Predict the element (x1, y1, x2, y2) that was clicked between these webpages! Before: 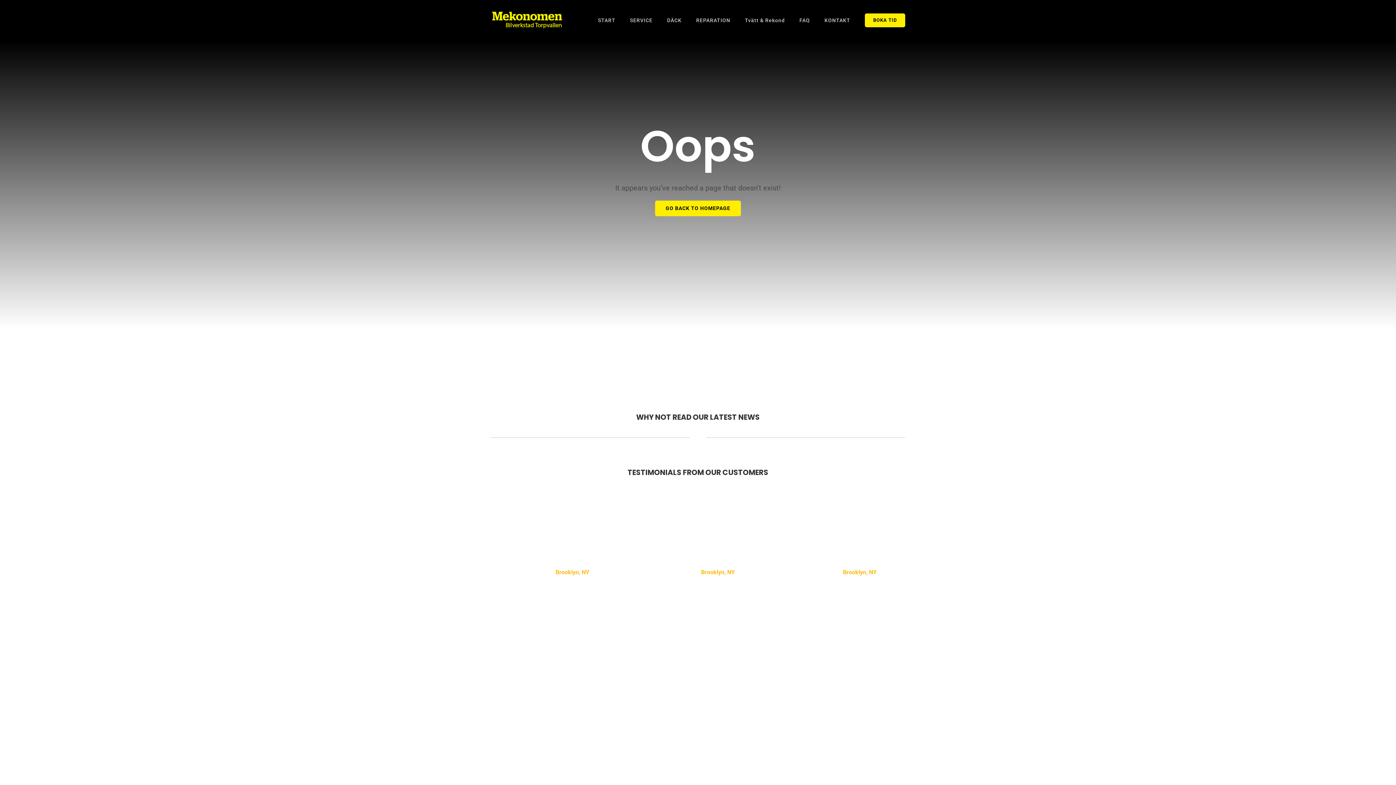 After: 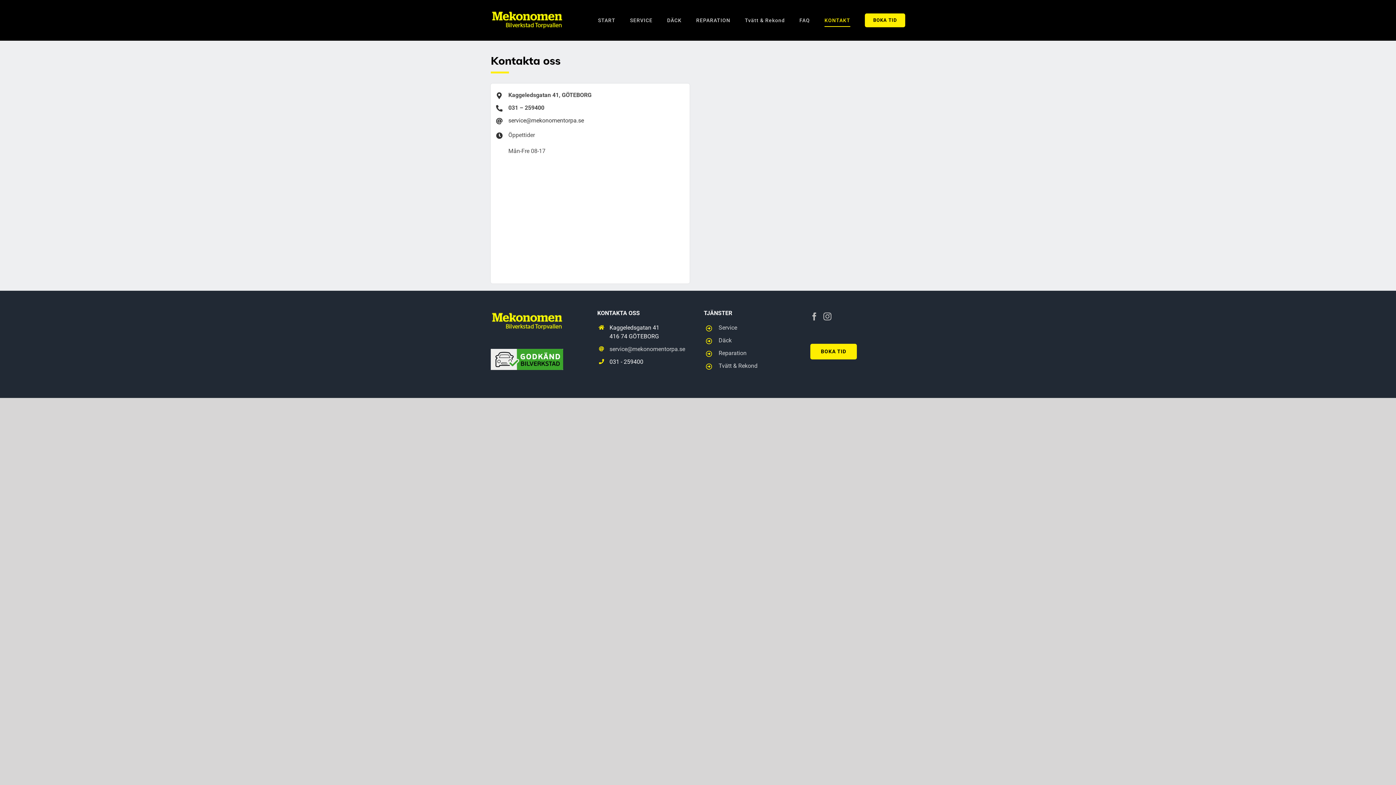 Action: label: KONTAKT bbox: (824, 0, 850, 40)